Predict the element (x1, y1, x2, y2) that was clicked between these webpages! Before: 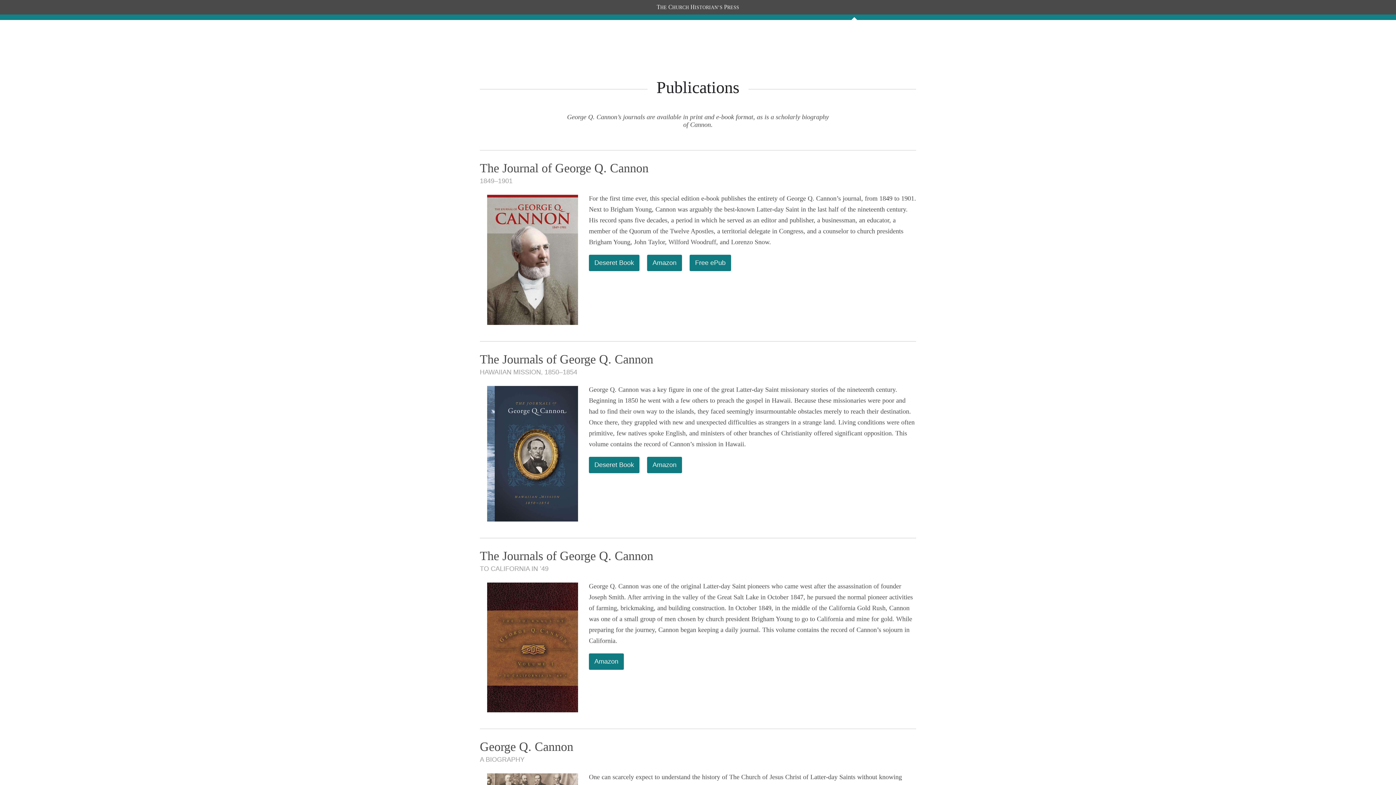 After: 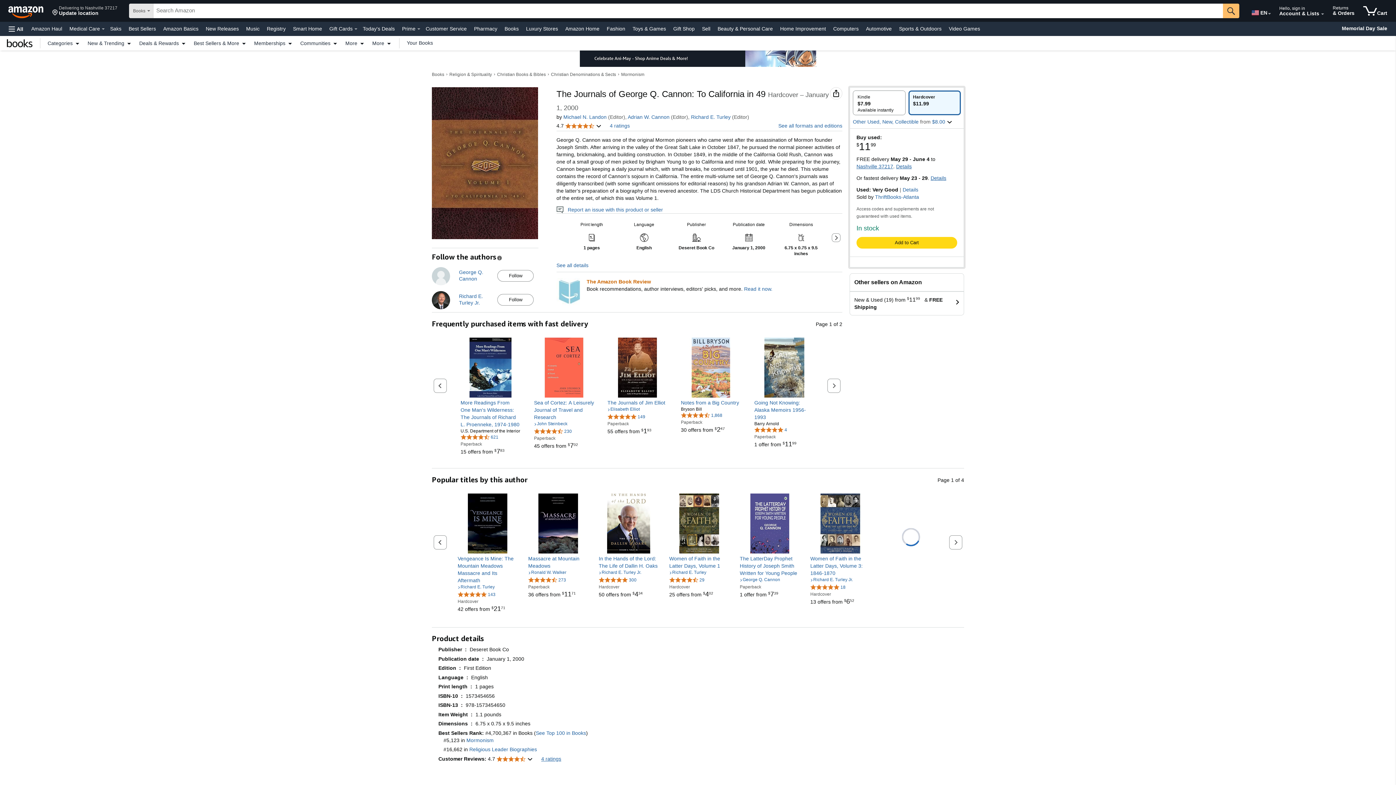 Action: bbox: (589, 653, 624, 670) label: Amazon